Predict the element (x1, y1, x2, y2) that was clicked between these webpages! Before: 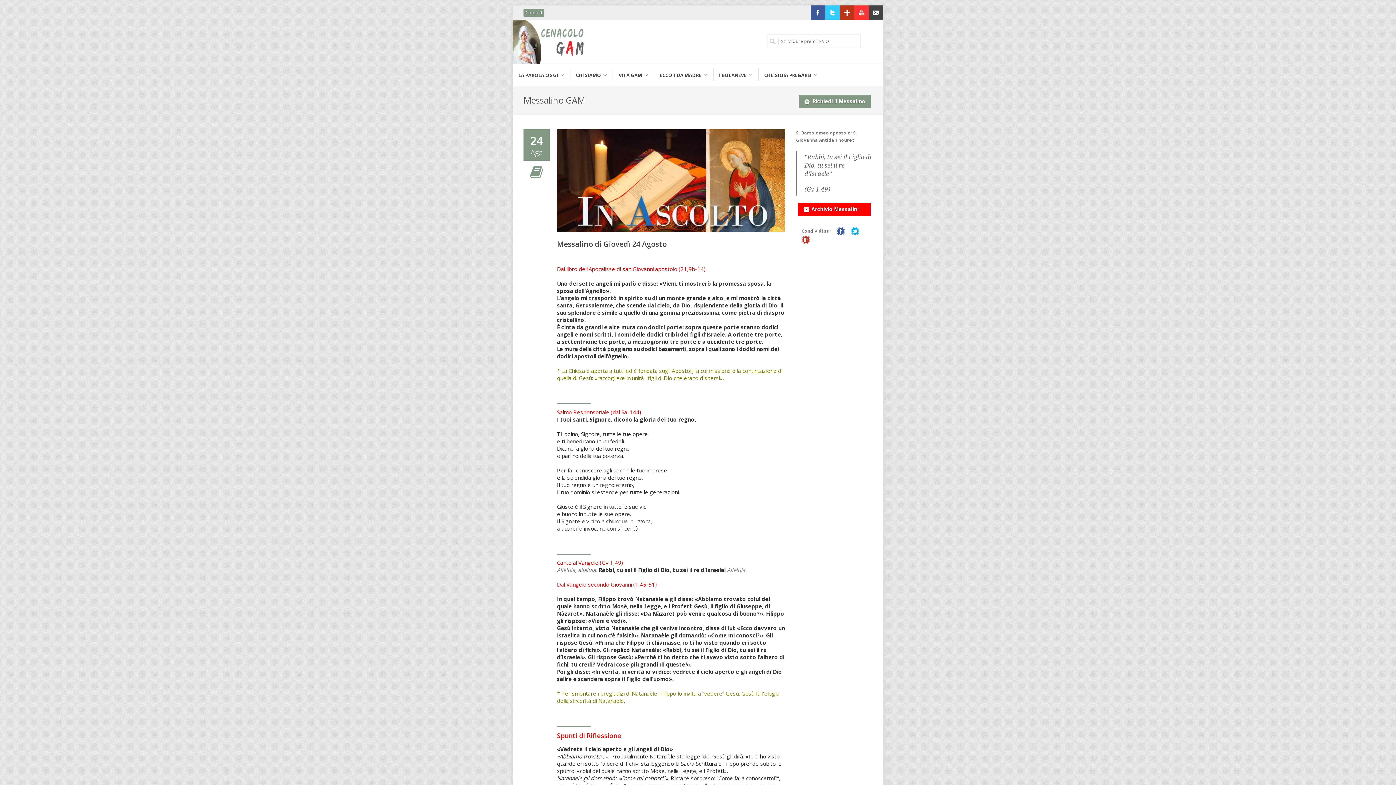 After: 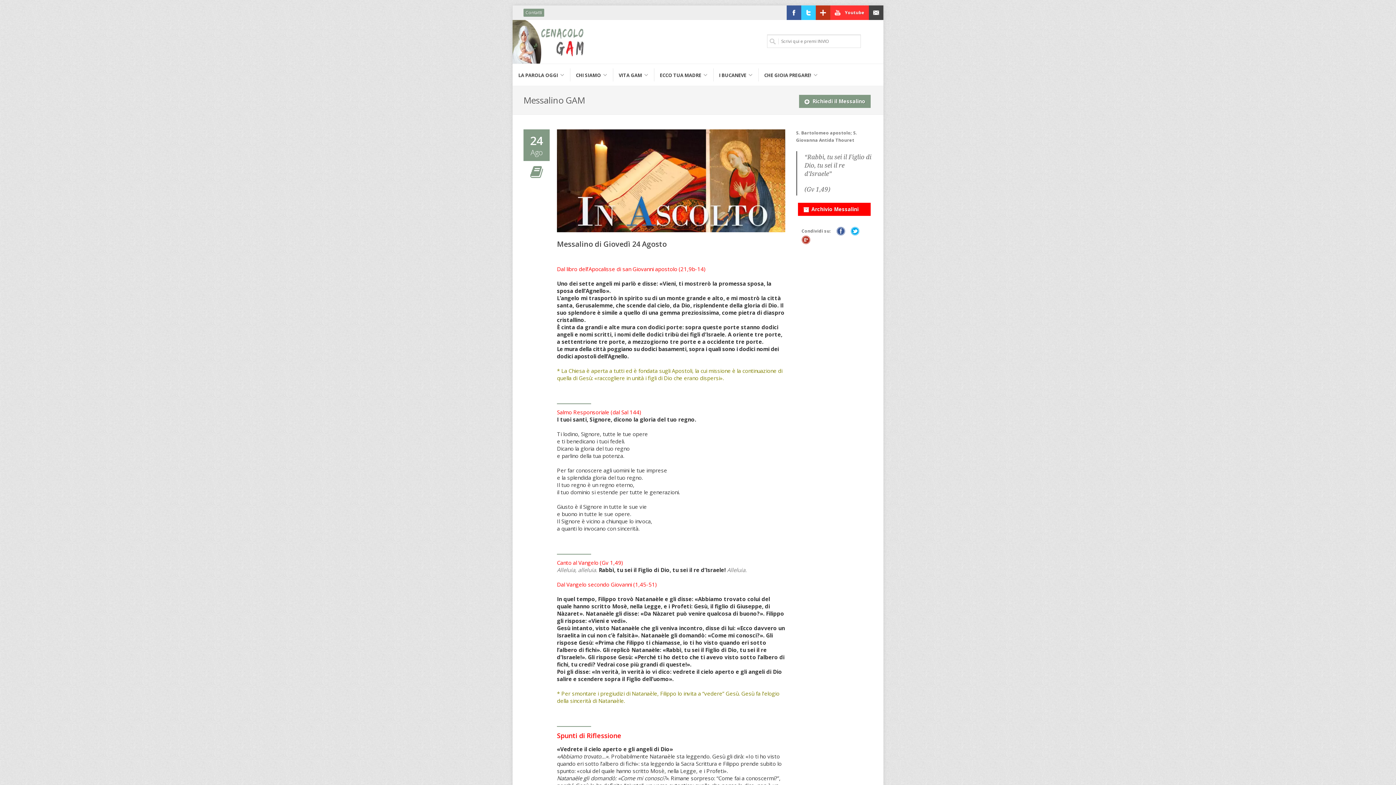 Action: bbox: (854, 5, 869, 20) label: Youtube